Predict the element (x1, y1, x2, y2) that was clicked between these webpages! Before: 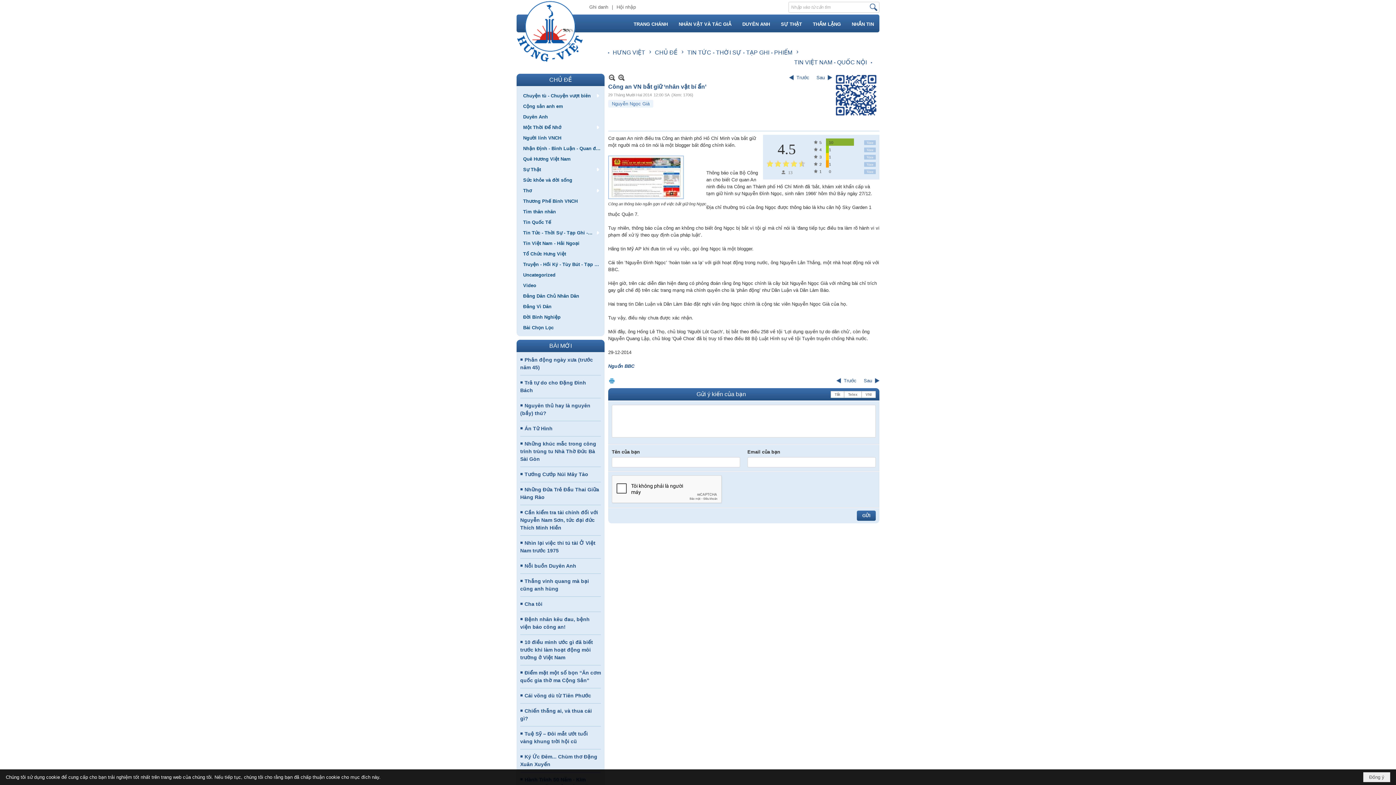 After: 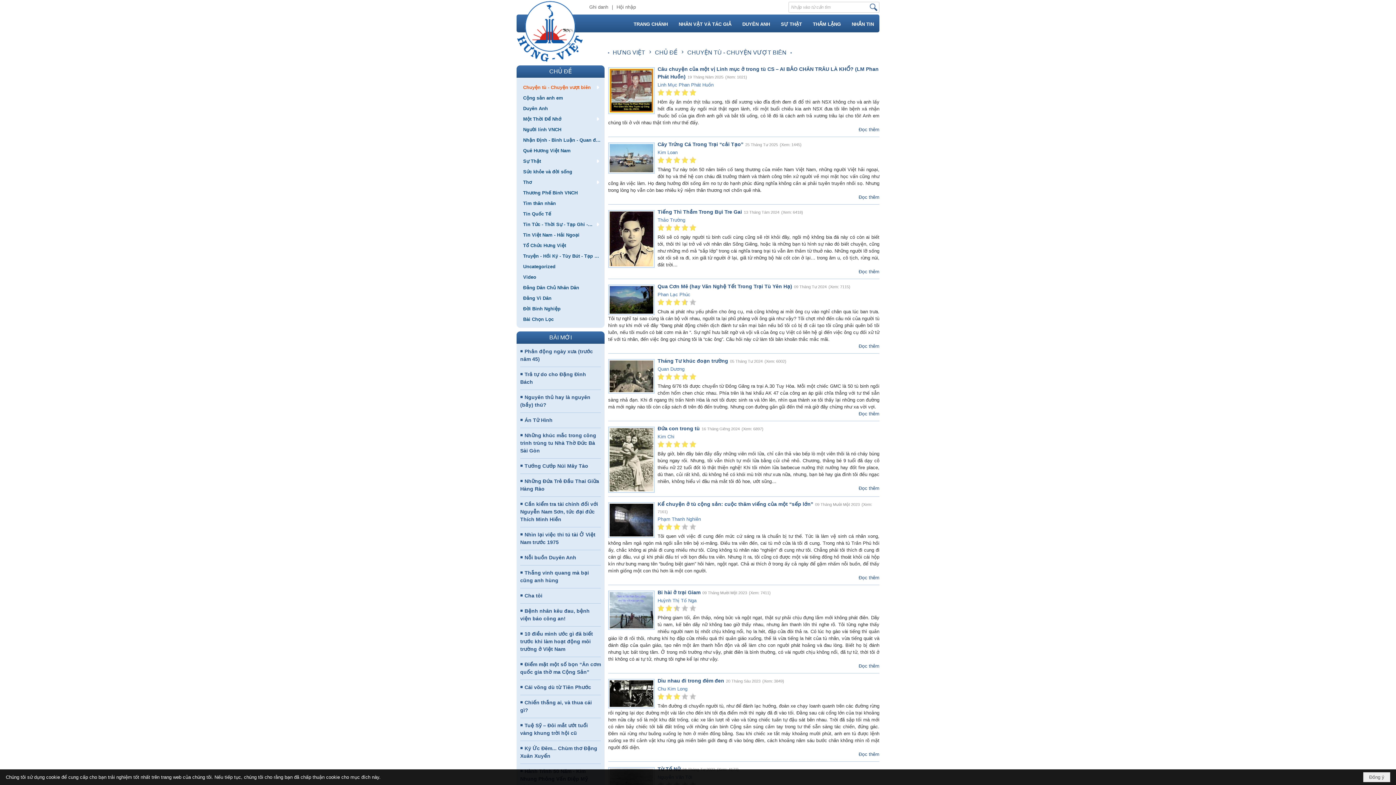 Action: bbox: (520, 90, 601, 100) label: Chuyện tù - Chuyện vượt biên